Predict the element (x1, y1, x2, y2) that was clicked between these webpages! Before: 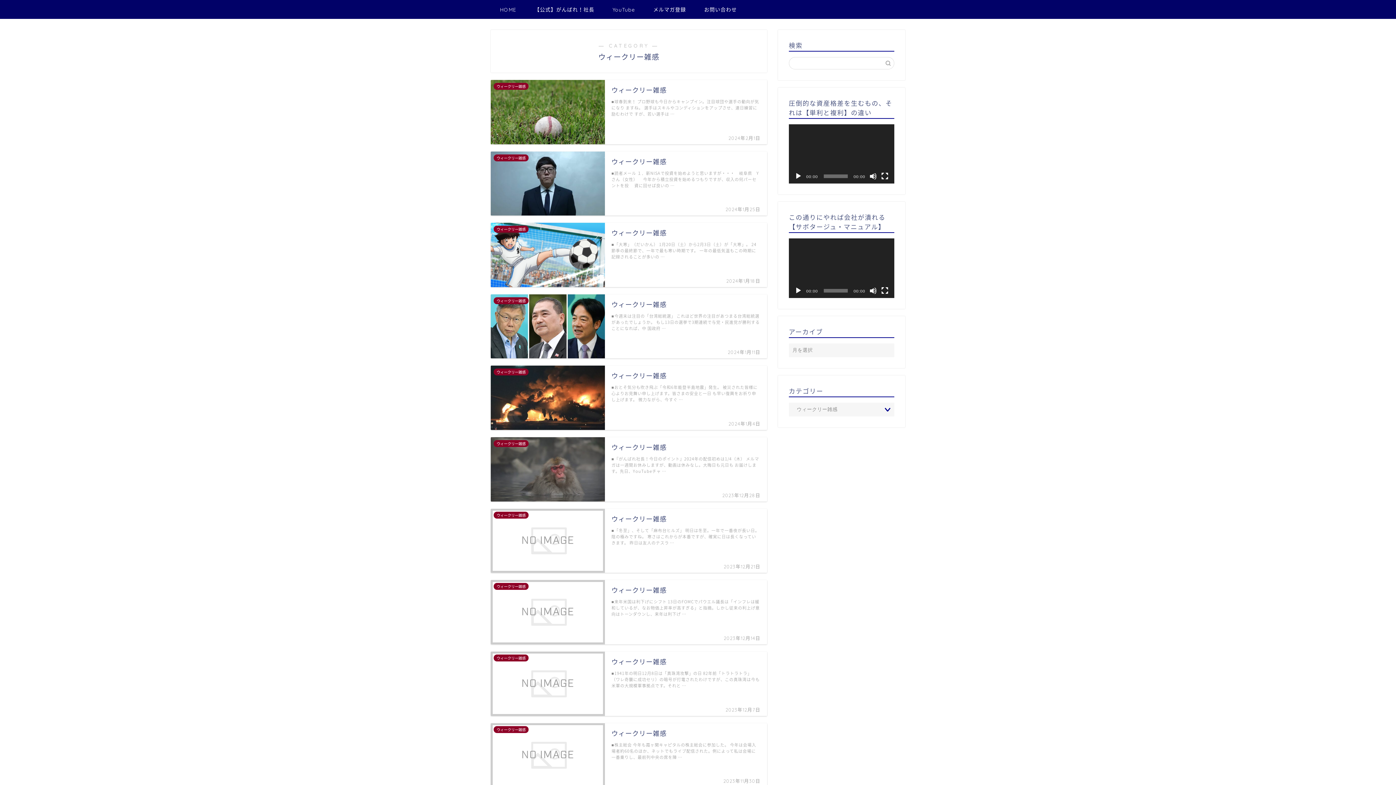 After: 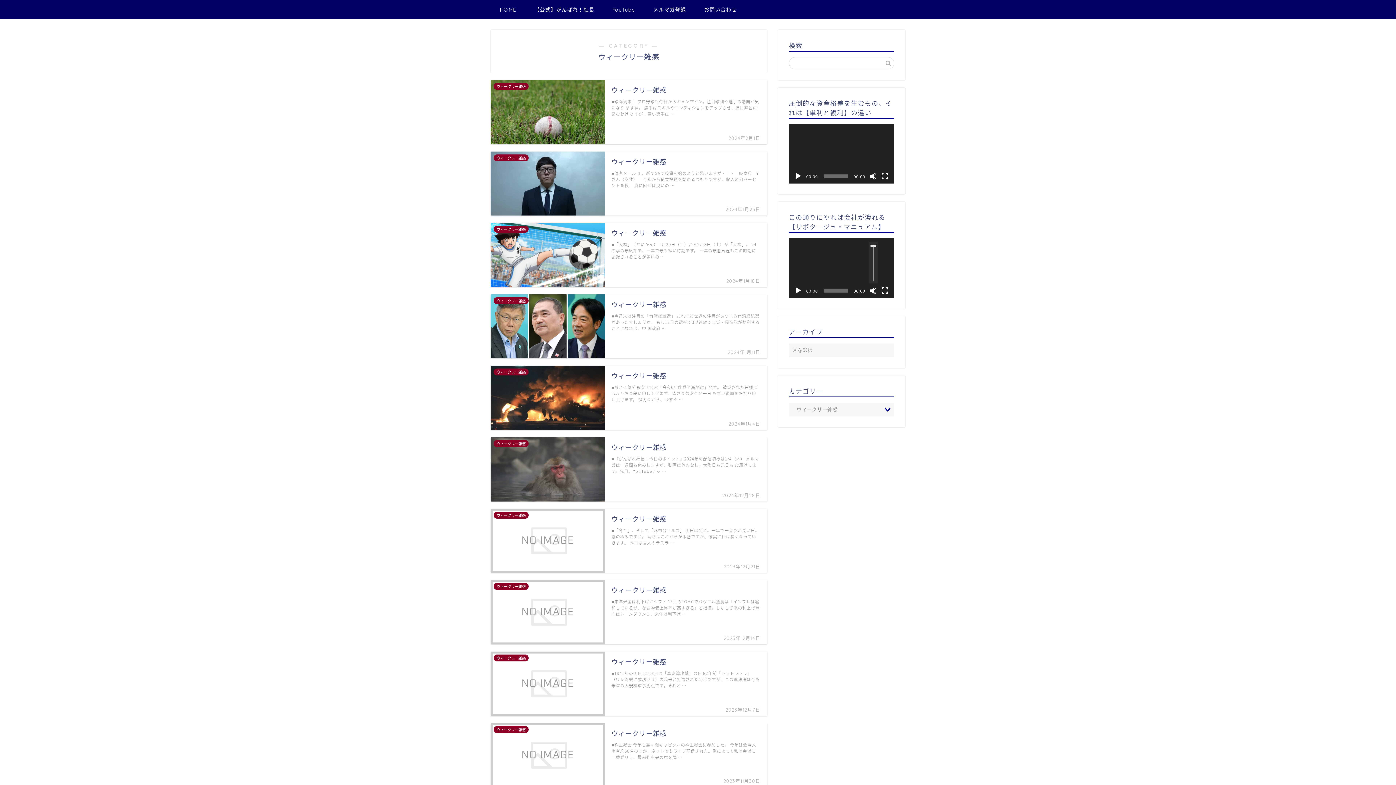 Action: bbox: (869, 287, 877, 294) label: ミュート